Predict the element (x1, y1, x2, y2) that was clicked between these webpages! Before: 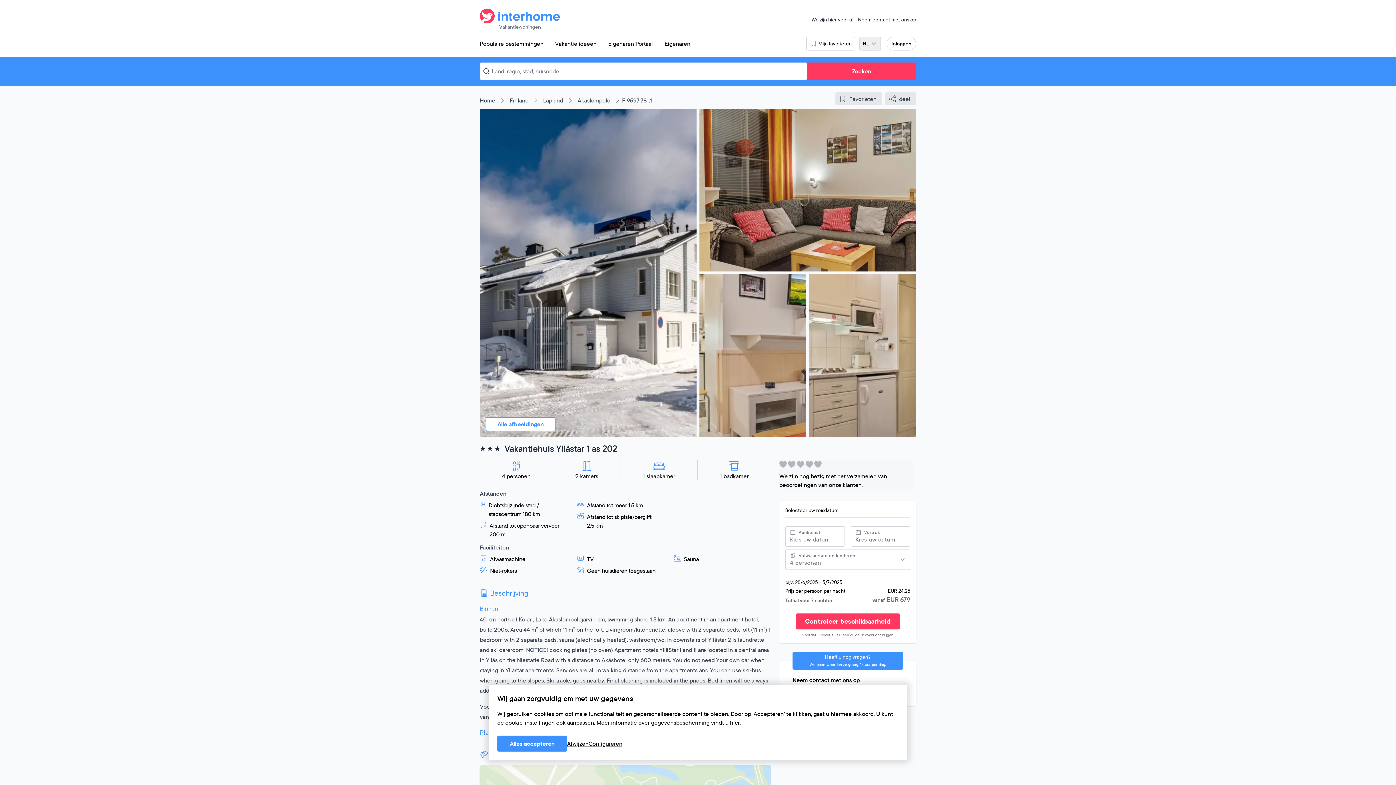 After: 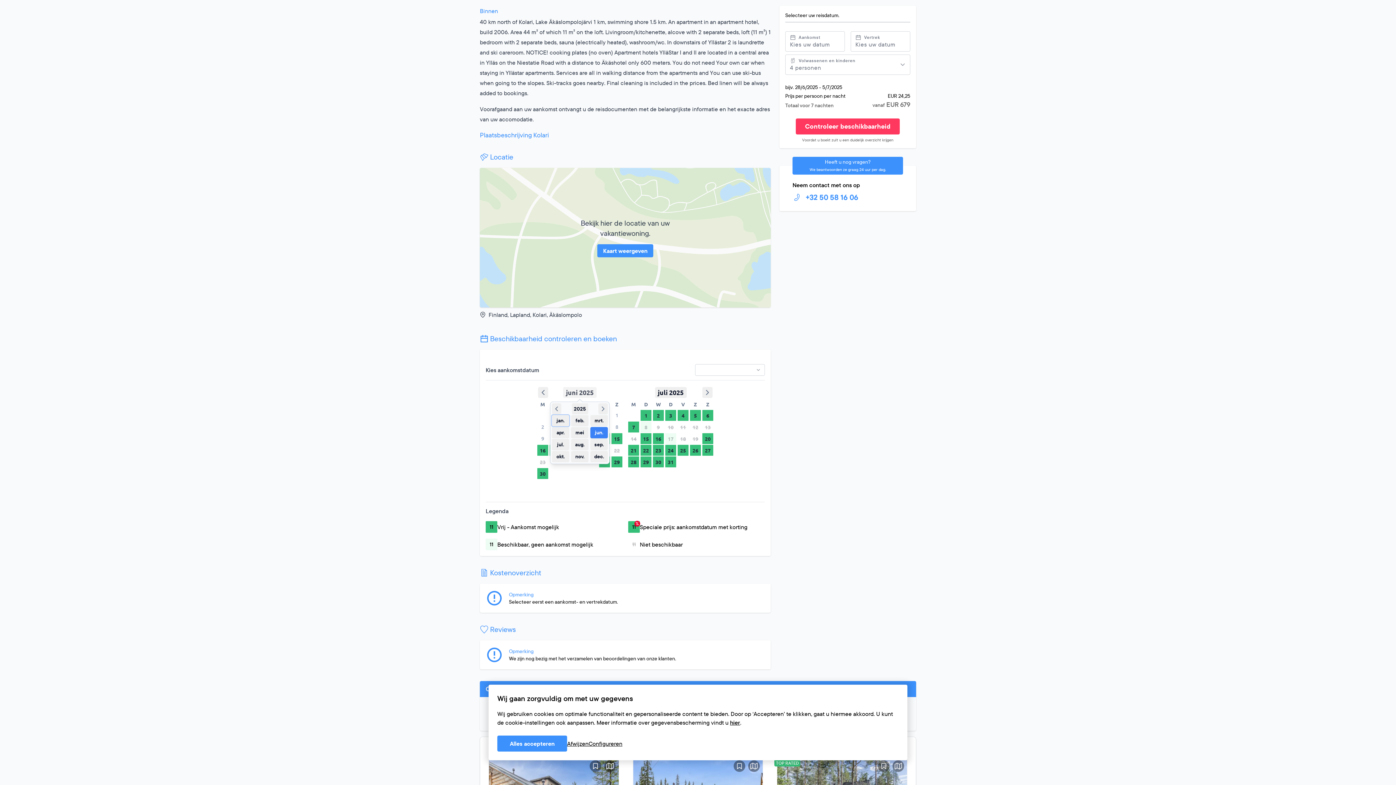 Action: bbox: (608, 657, 642, 668) label: juni 2025